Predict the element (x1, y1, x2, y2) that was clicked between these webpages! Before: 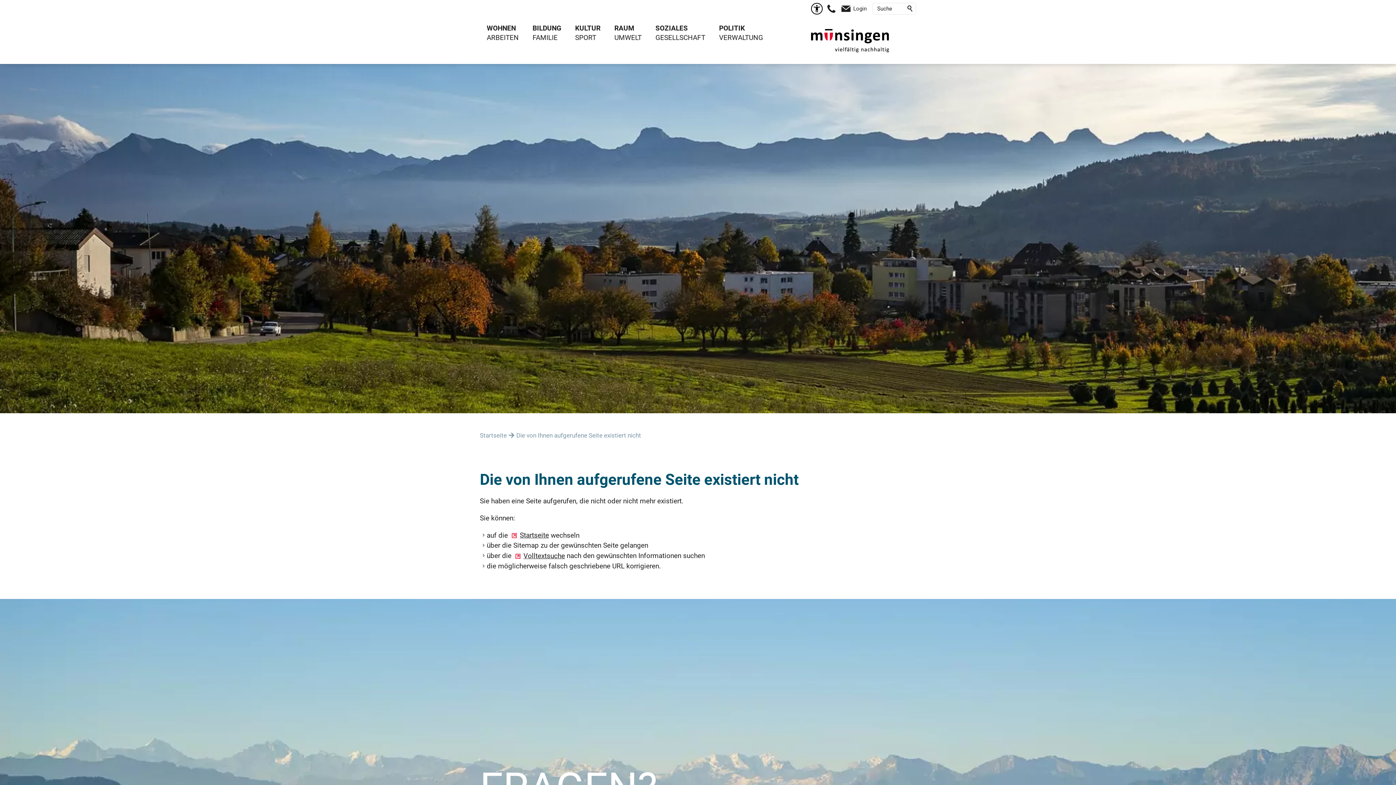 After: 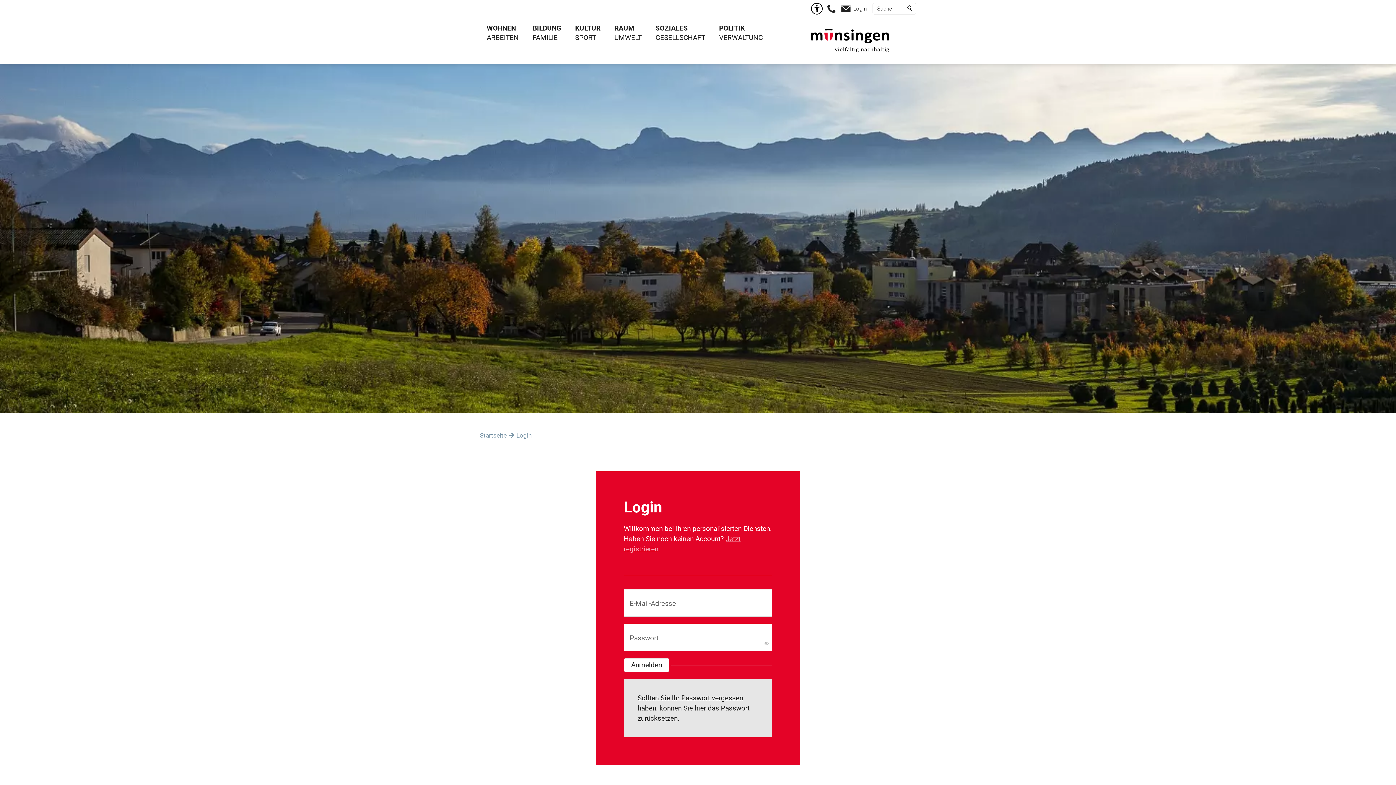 Action: label: Login bbox: (853, 3, 866, 13)